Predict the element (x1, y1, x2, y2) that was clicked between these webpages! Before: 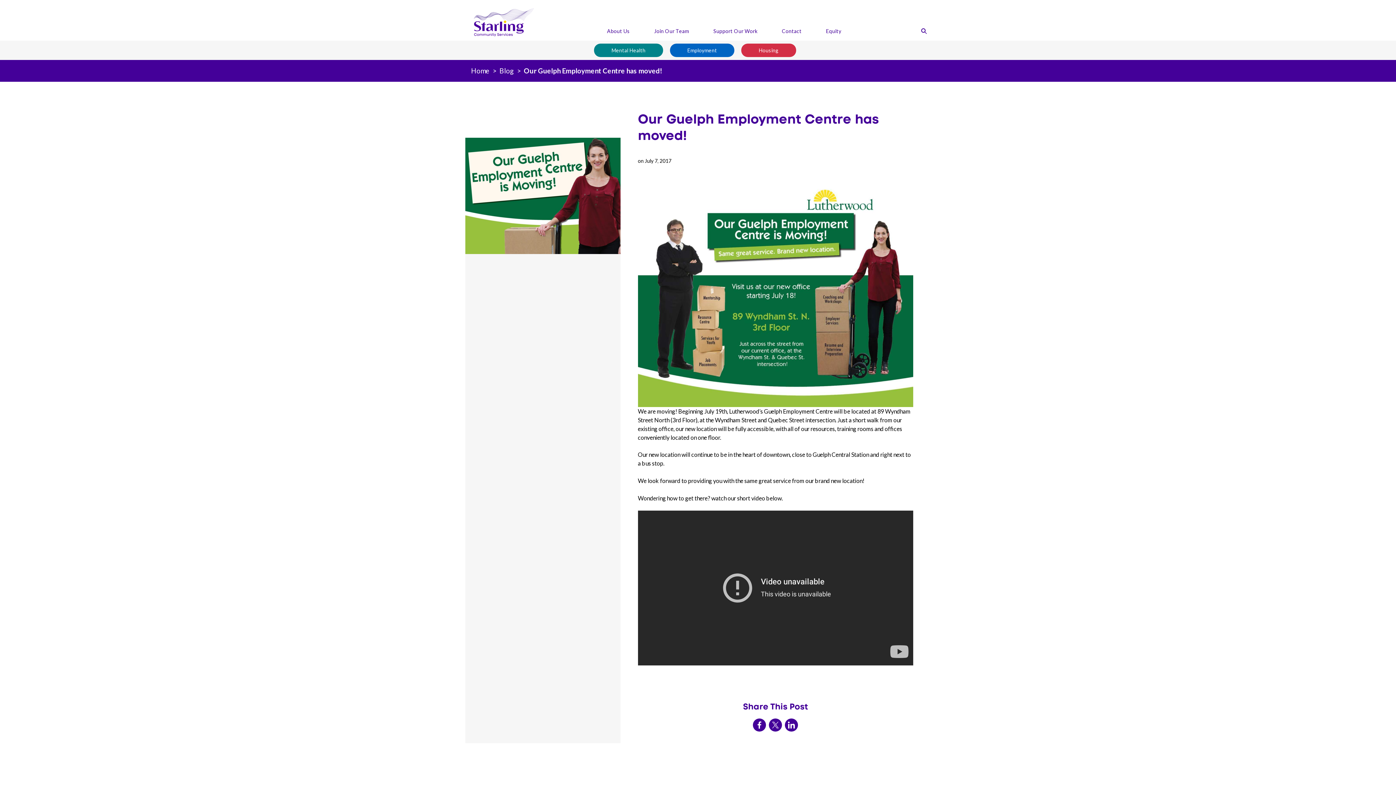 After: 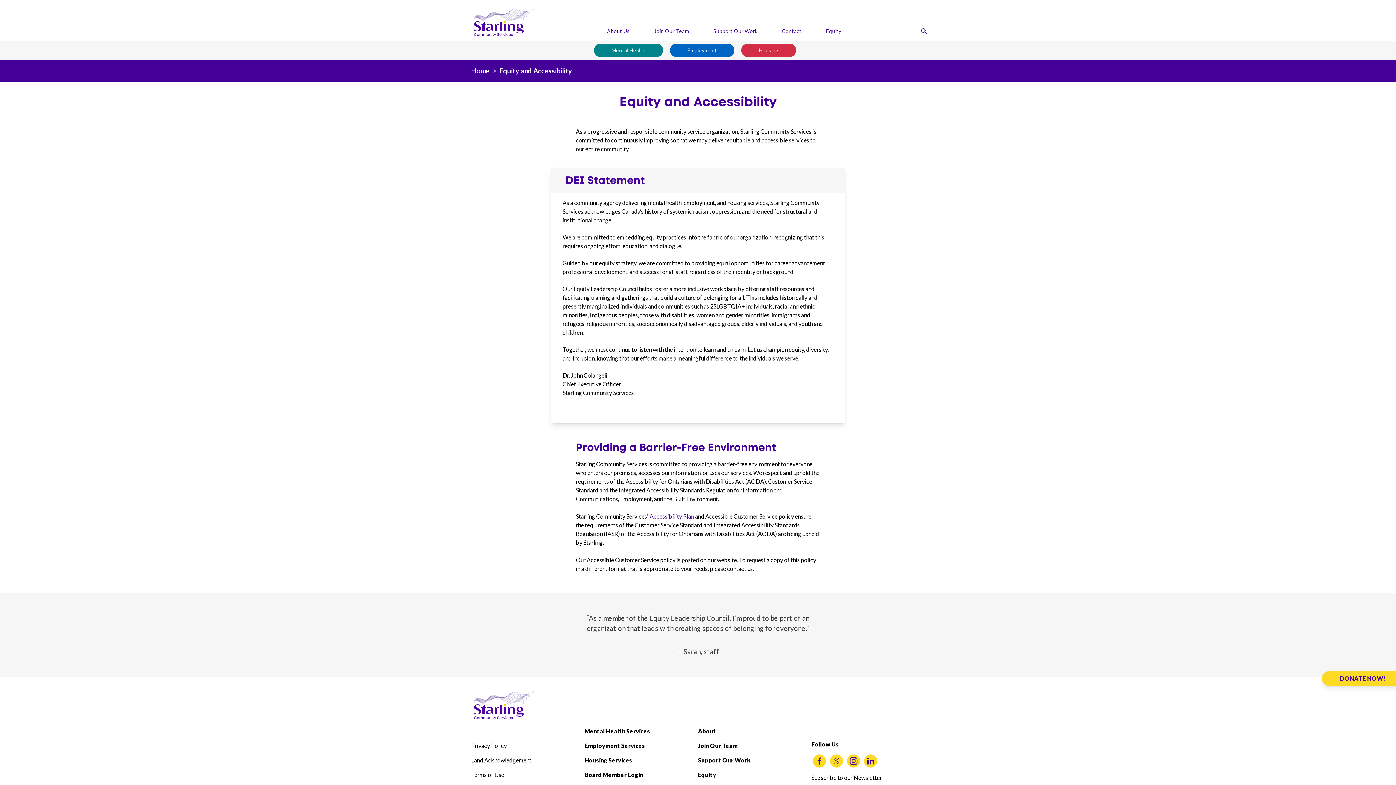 Action: bbox: (817, 24, 850, 37) label: Equity